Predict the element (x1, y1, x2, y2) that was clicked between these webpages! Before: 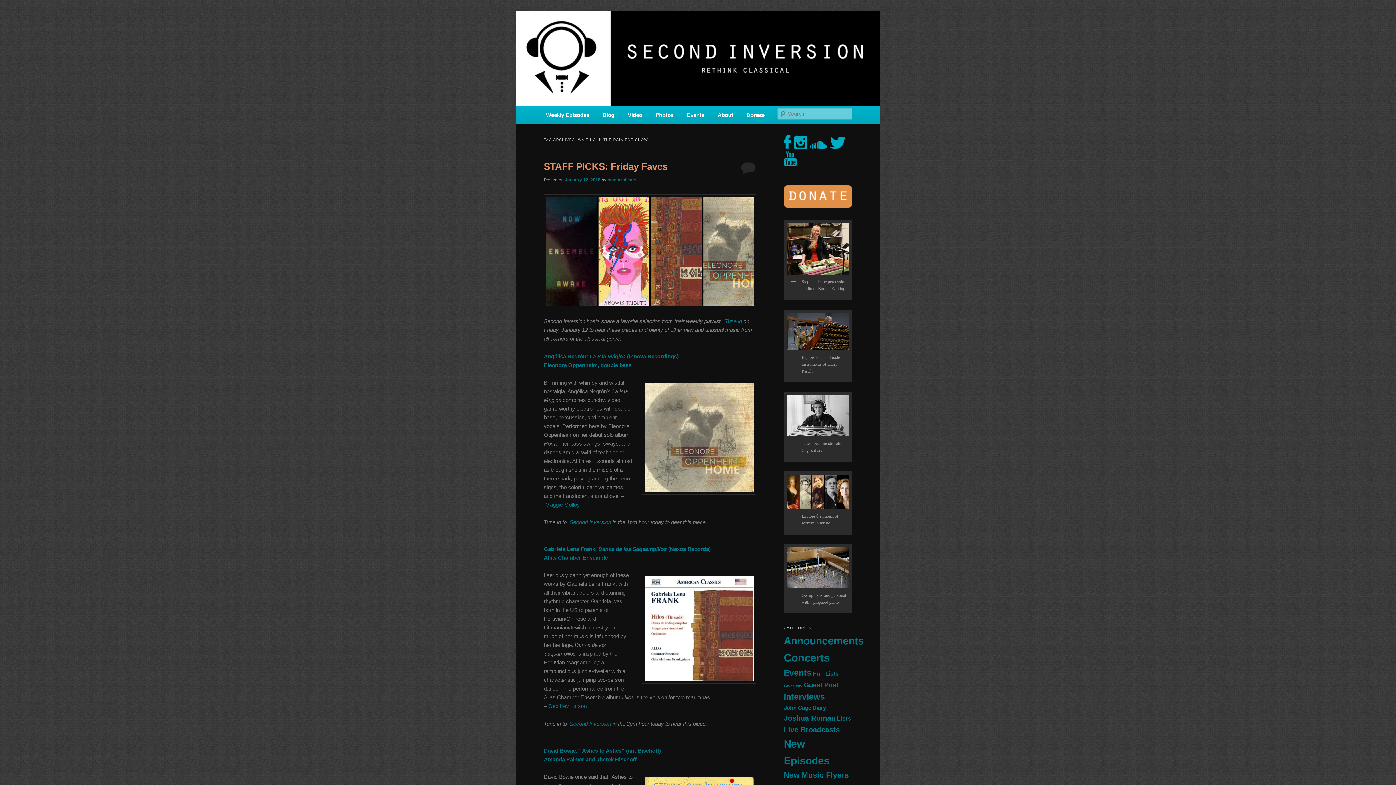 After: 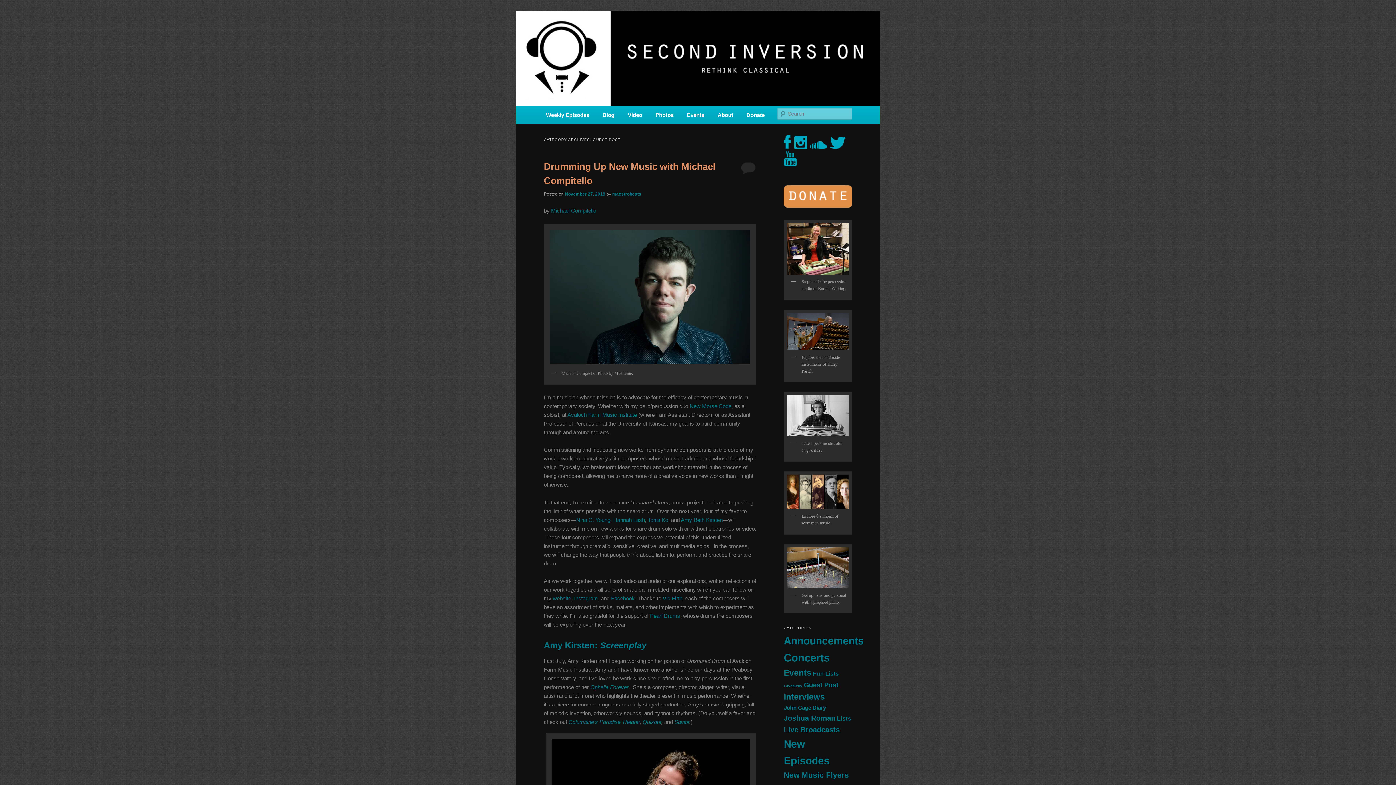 Action: label: Guest Post (21 items) bbox: (804, 681, 838, 689)